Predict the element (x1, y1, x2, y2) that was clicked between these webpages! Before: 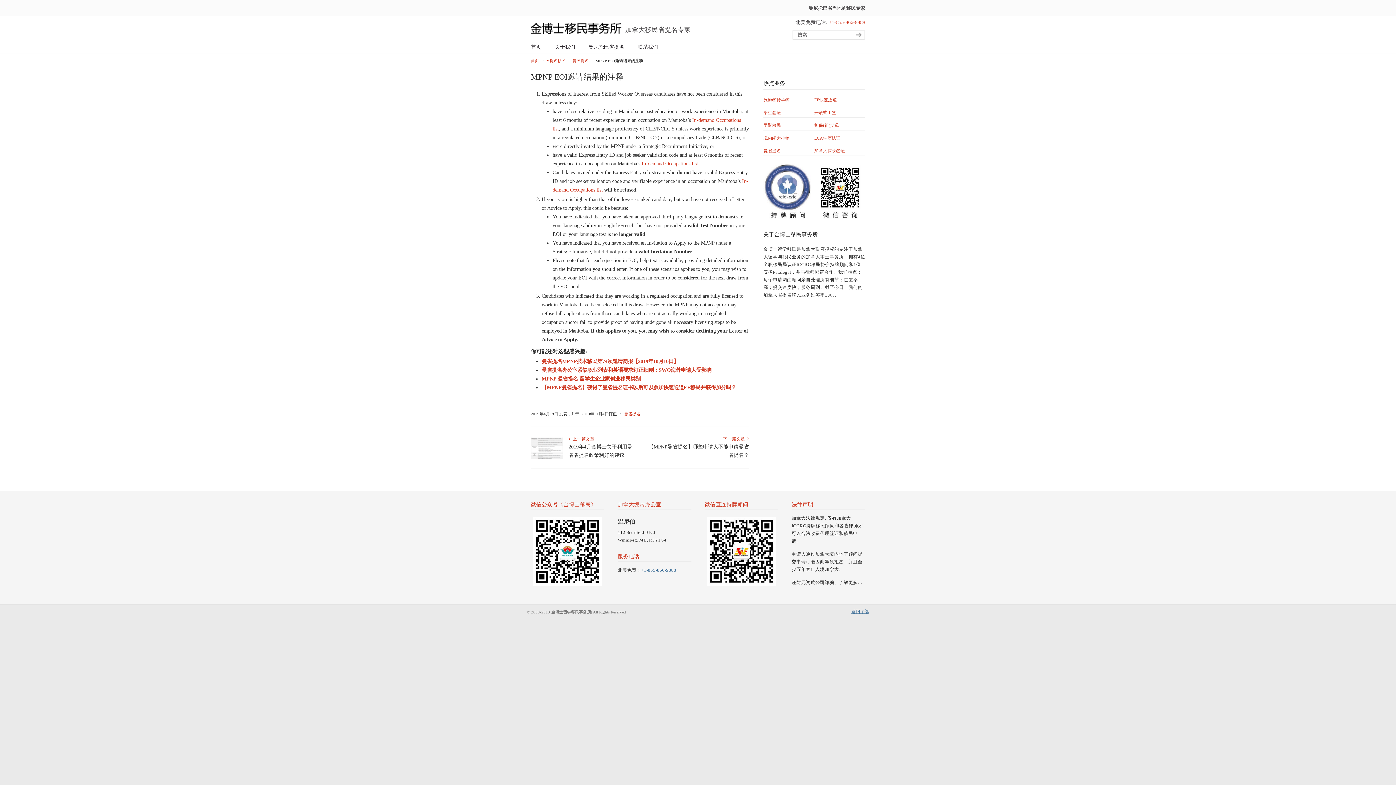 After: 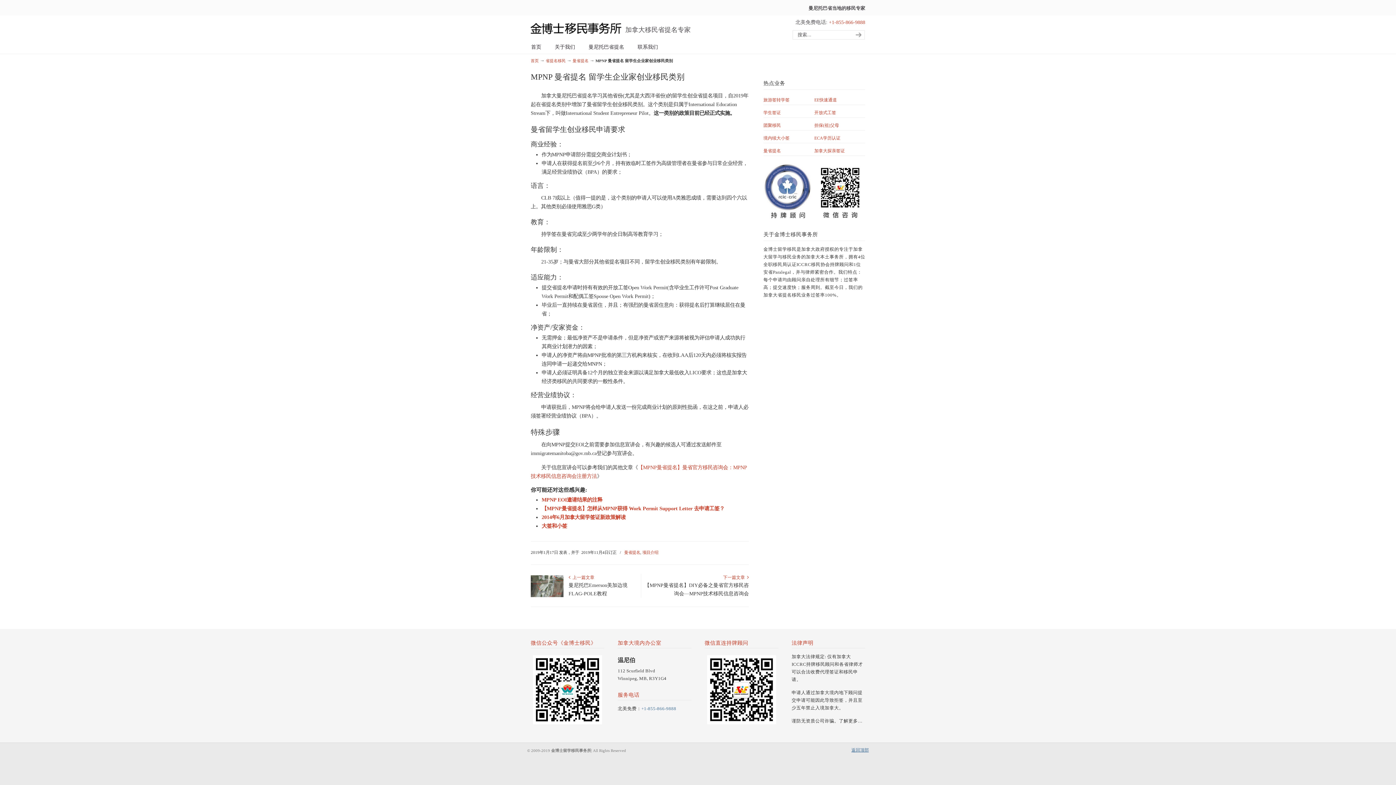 Action: label: MPNP 曼省提名 留学生企业家创业移民类别 bbox: (541, 376, 640, 381)